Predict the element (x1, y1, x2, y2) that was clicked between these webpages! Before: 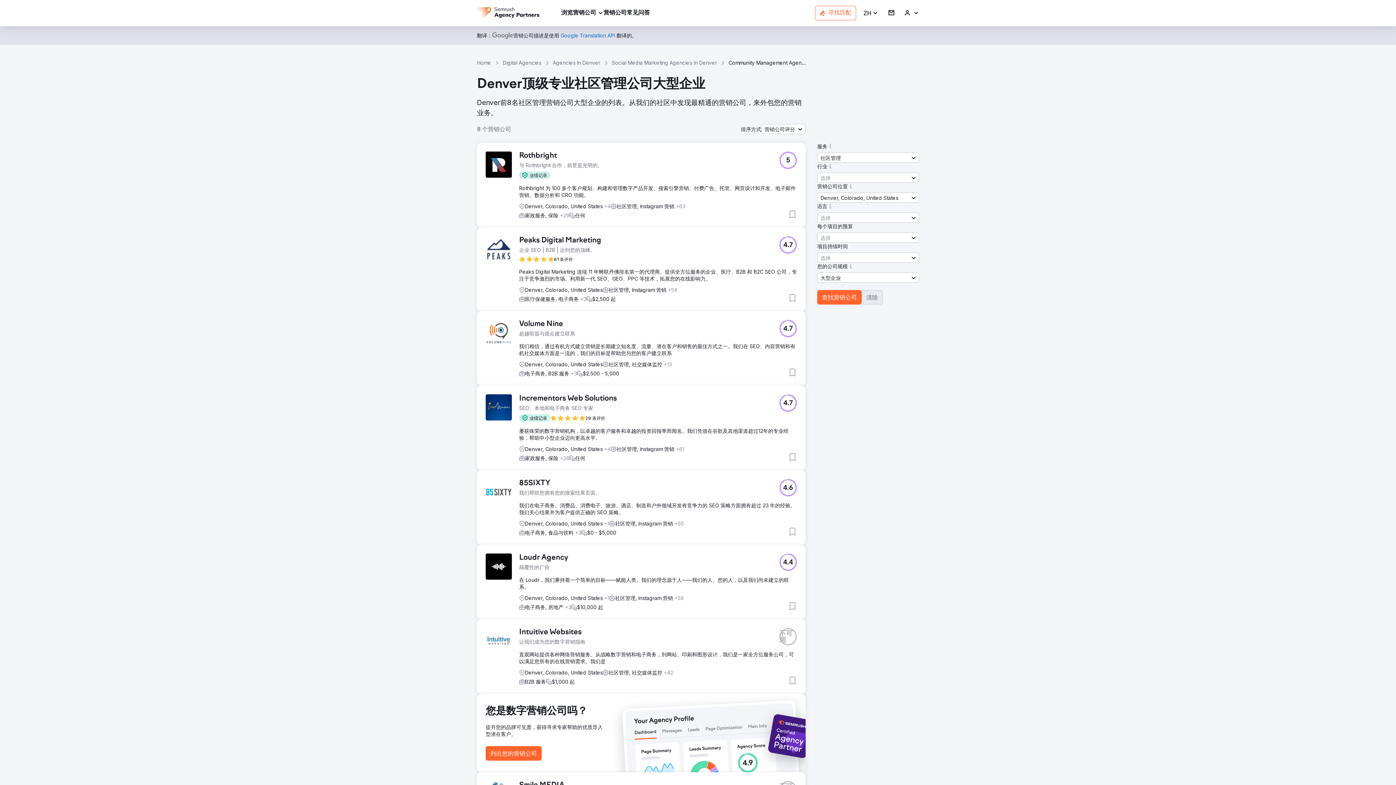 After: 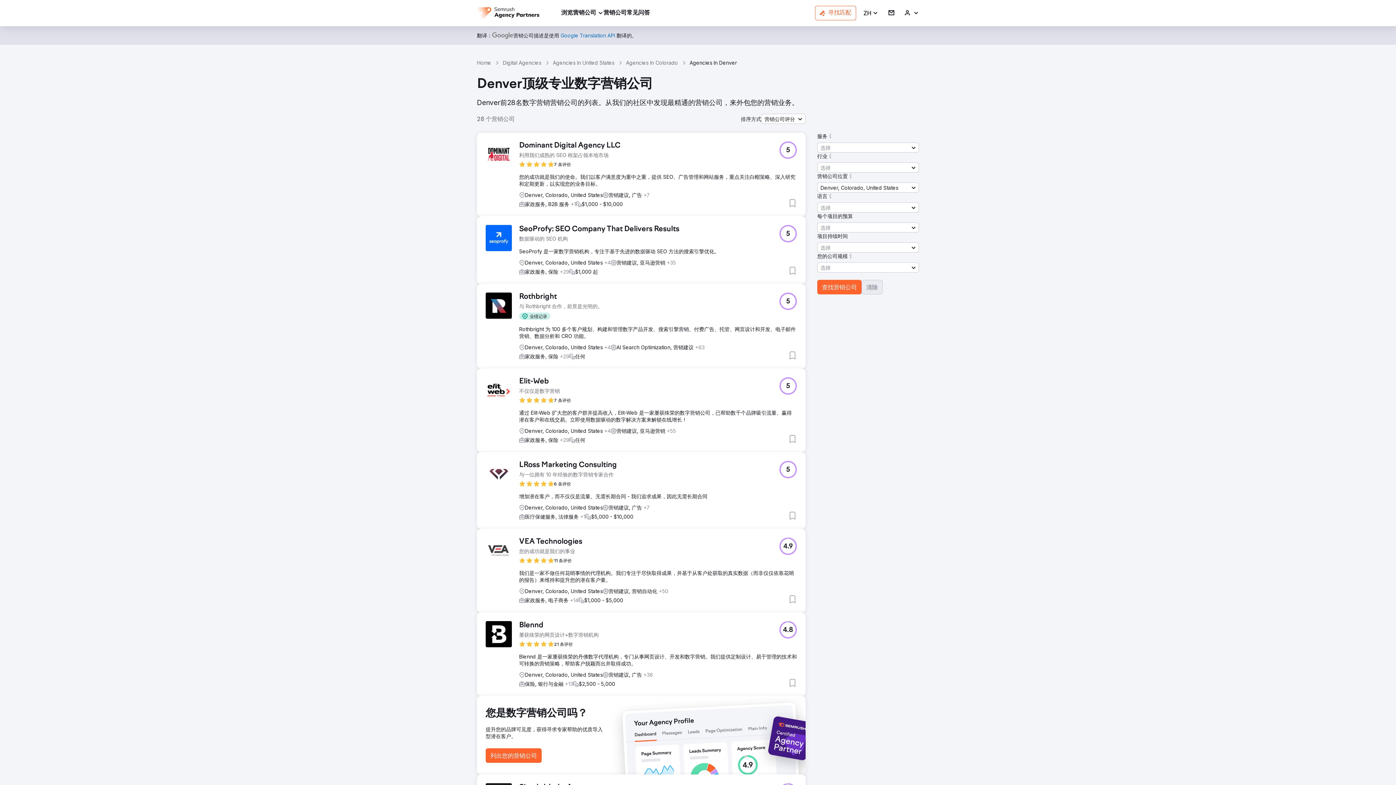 Action: label: Agencies In Denver bbox: (553, 59, 600, 66)